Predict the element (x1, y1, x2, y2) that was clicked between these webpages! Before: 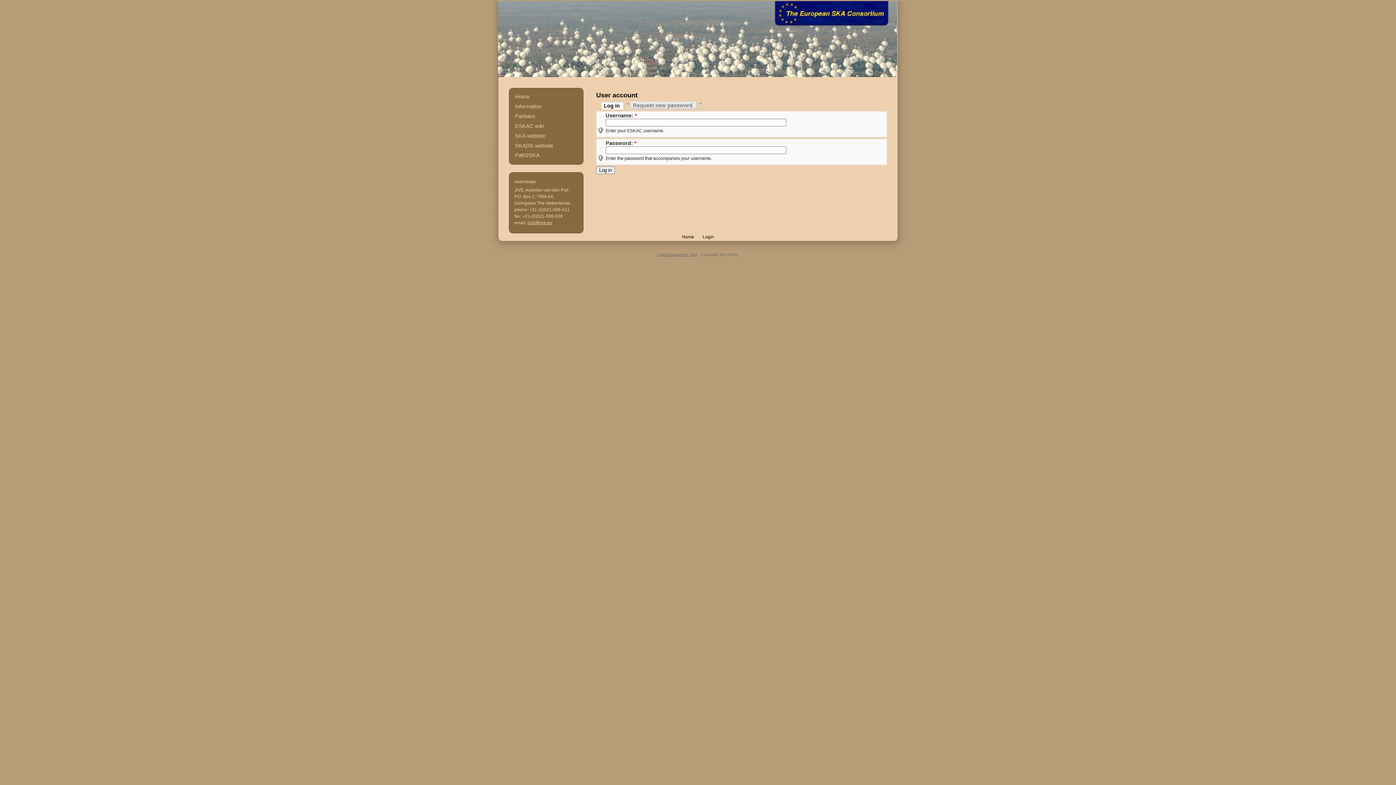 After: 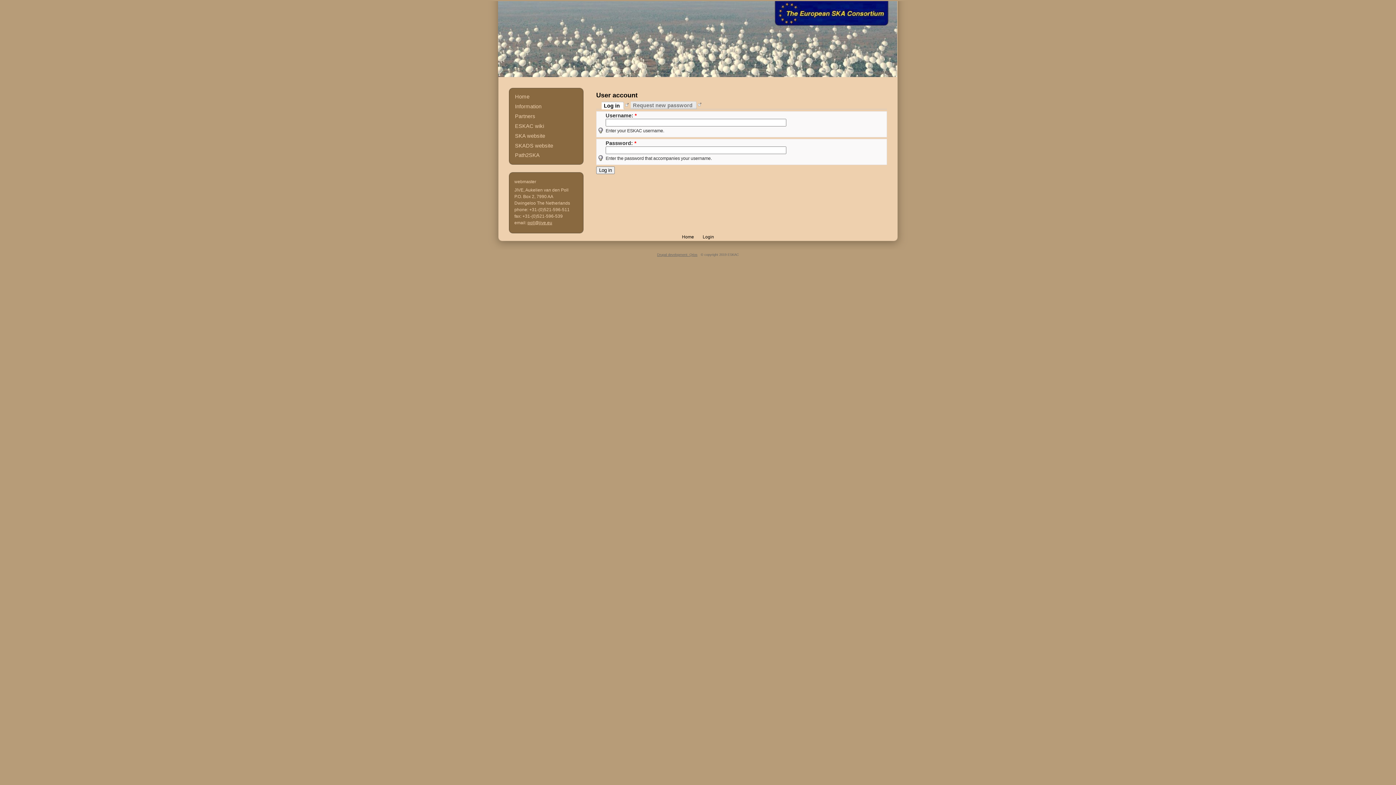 Action: label: SKADS website bbox: (515, 142, 553, 148)